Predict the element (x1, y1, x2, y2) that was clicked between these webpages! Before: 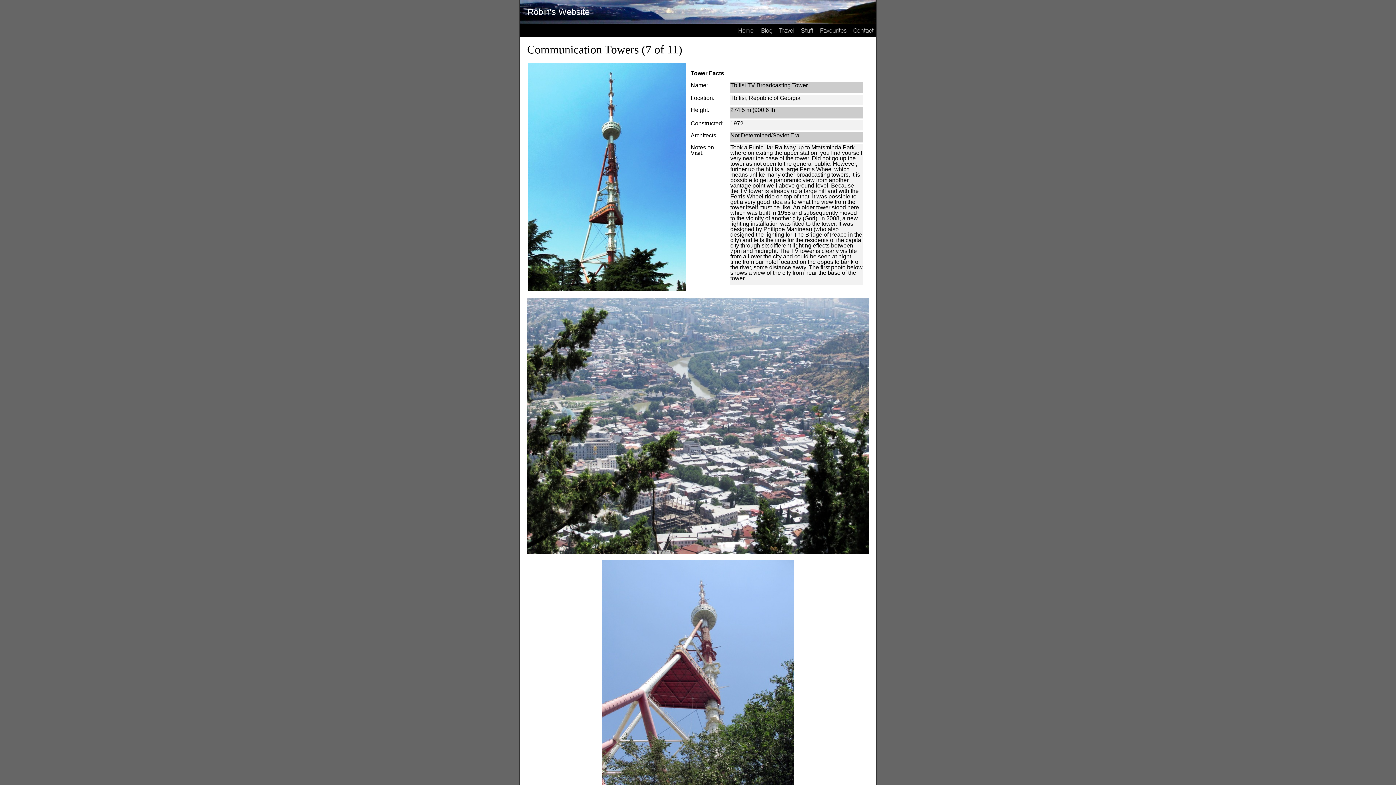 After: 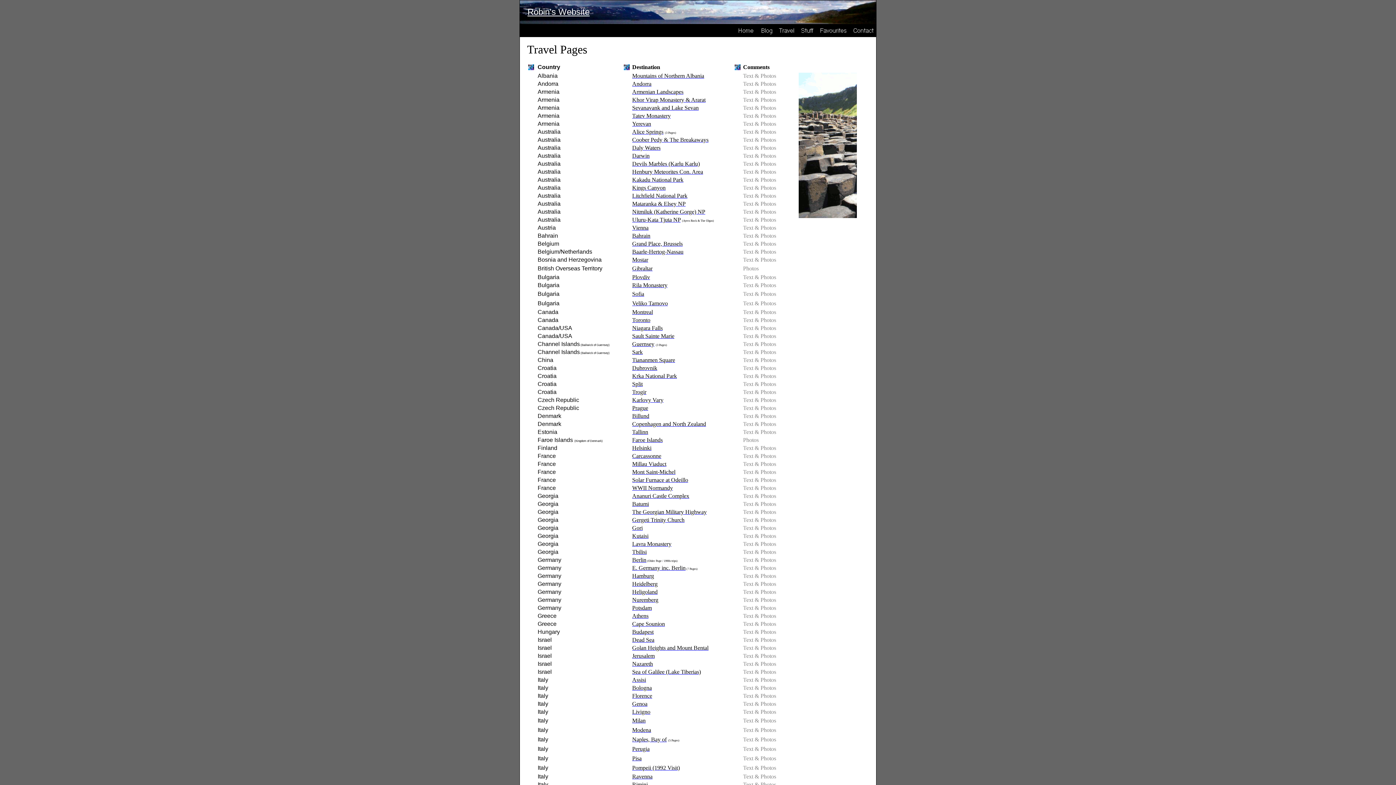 Action: bbox: (776, 29, 797, 36)